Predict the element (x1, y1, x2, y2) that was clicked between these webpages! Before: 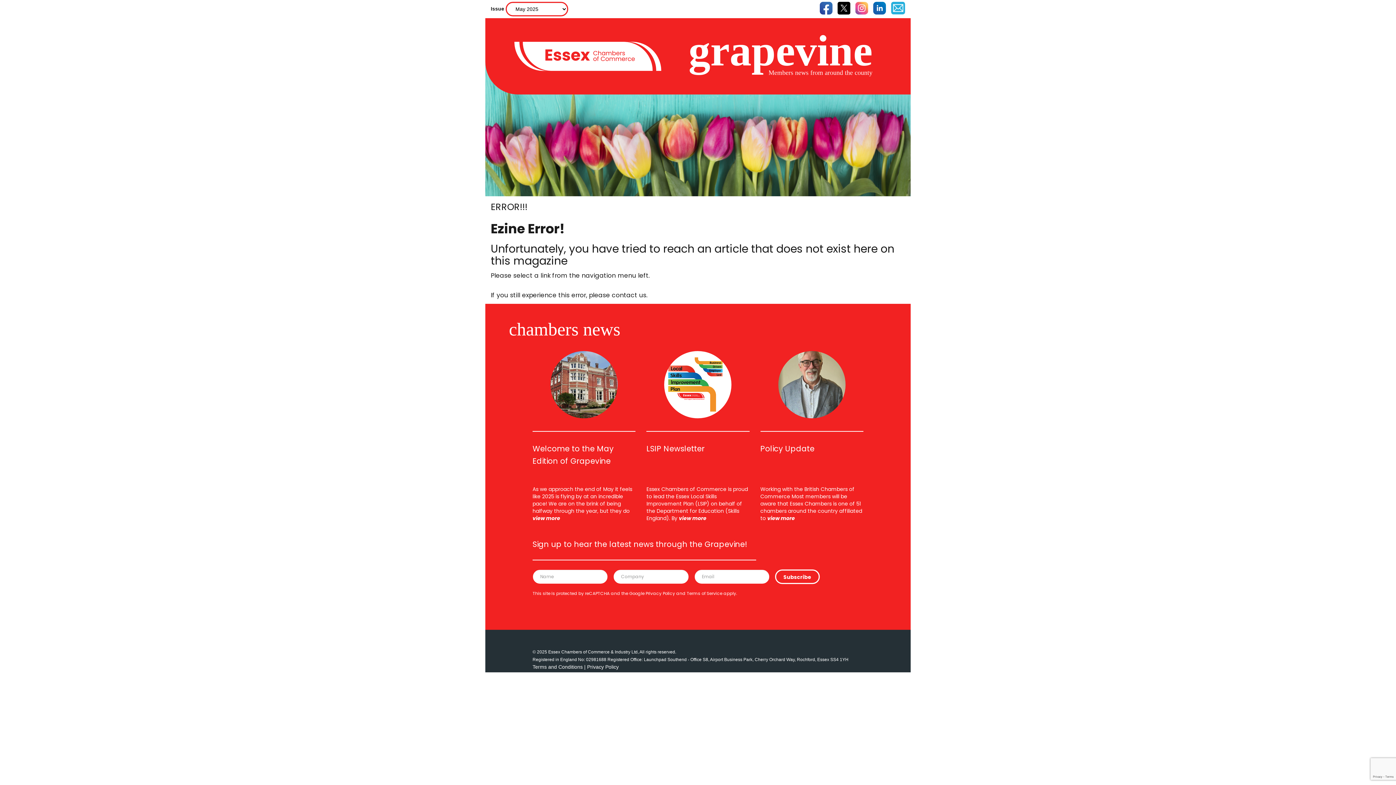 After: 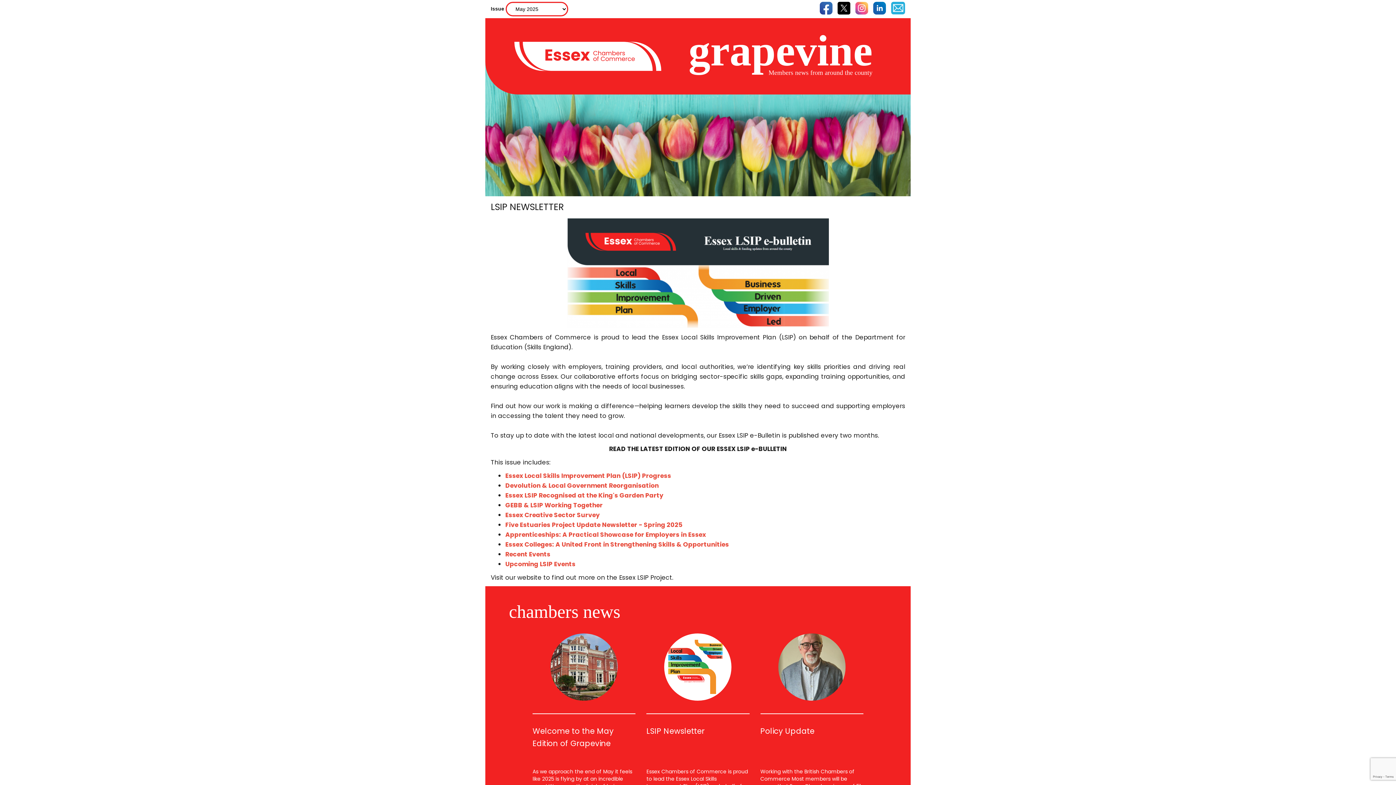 Action: bbox: (646, 443, 704, 454) label: LSIP Newsletter